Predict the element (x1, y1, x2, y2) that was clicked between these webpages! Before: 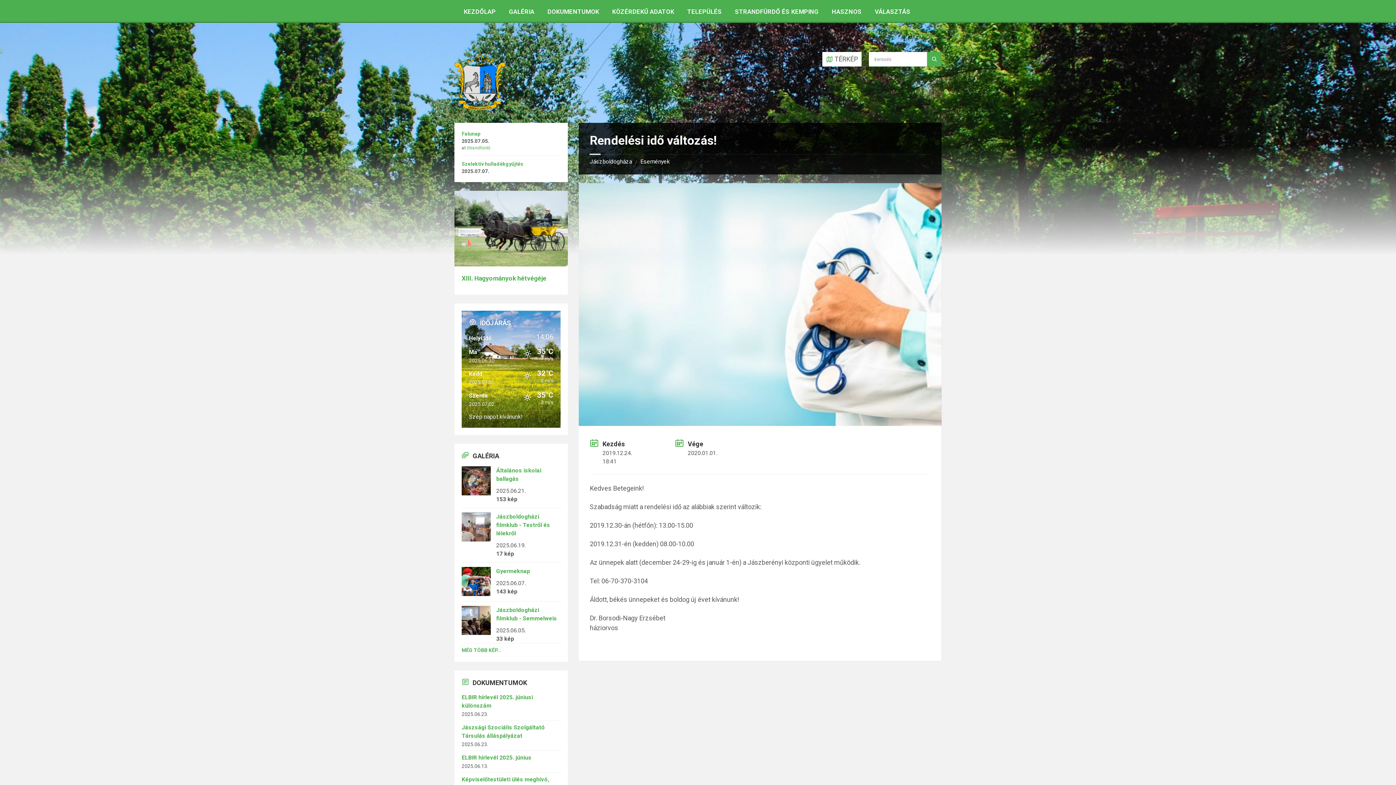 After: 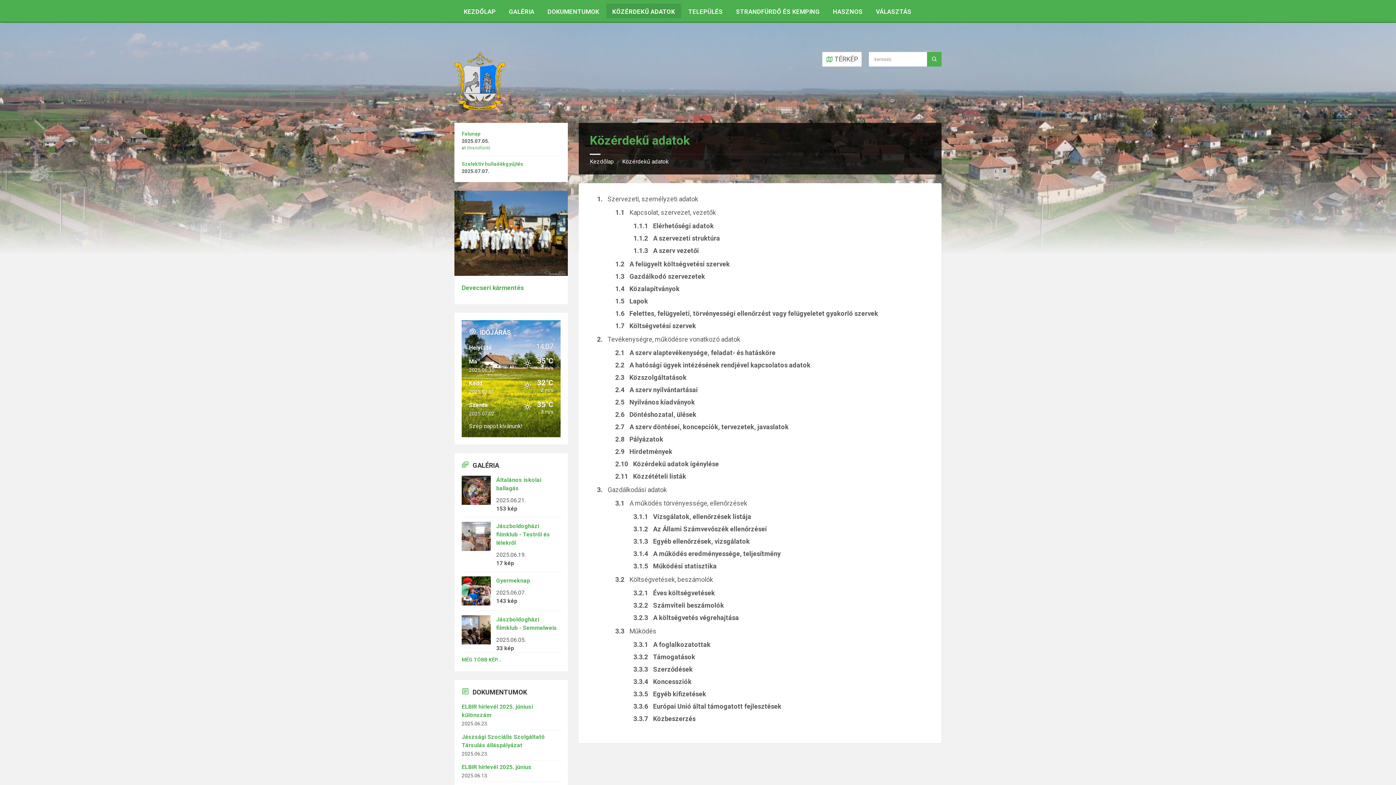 Action: bbox: (606, 3, 680, 18) label: KÖZÉRDEKŰ ADATOK